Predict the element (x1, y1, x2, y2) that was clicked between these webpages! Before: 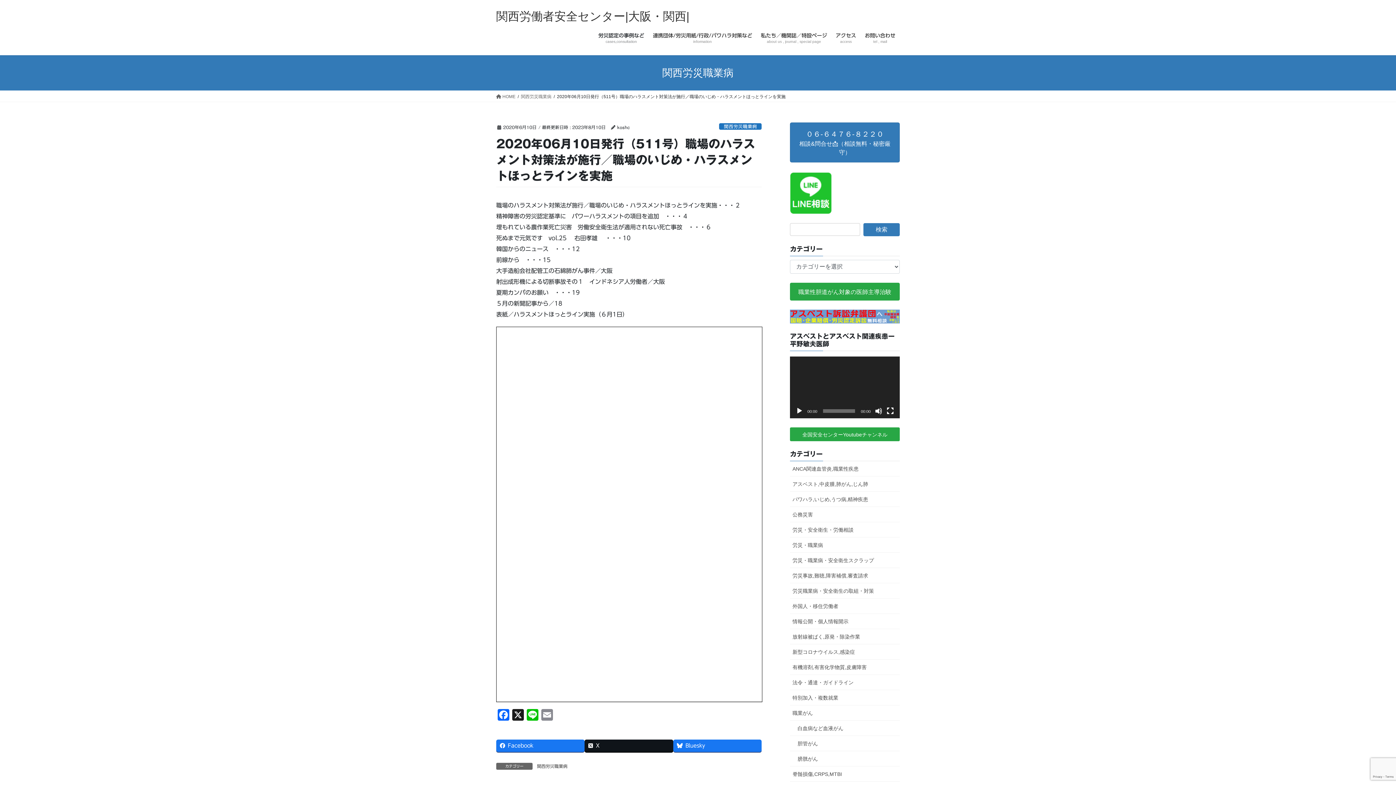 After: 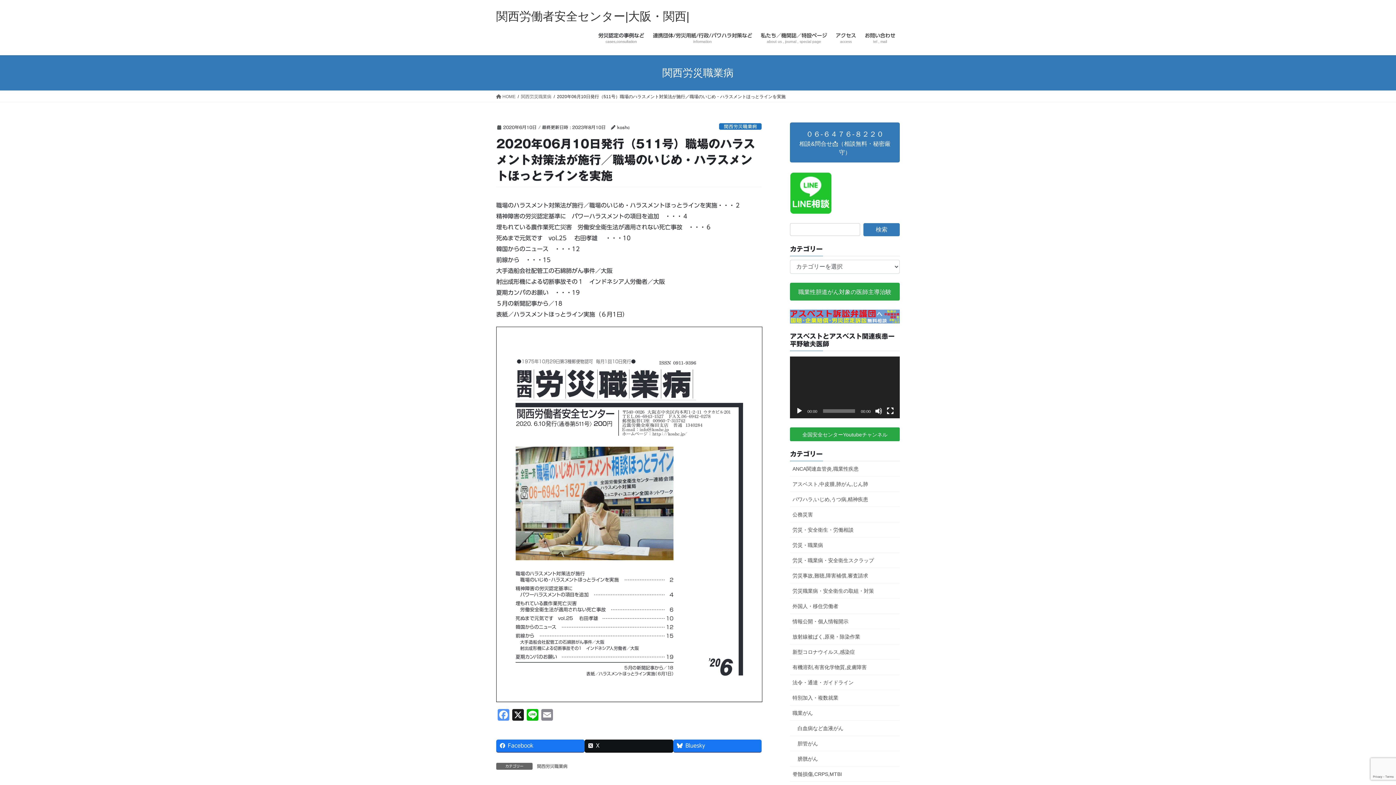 Action: bbox: (496, 344, 510, 357) label: Facebook